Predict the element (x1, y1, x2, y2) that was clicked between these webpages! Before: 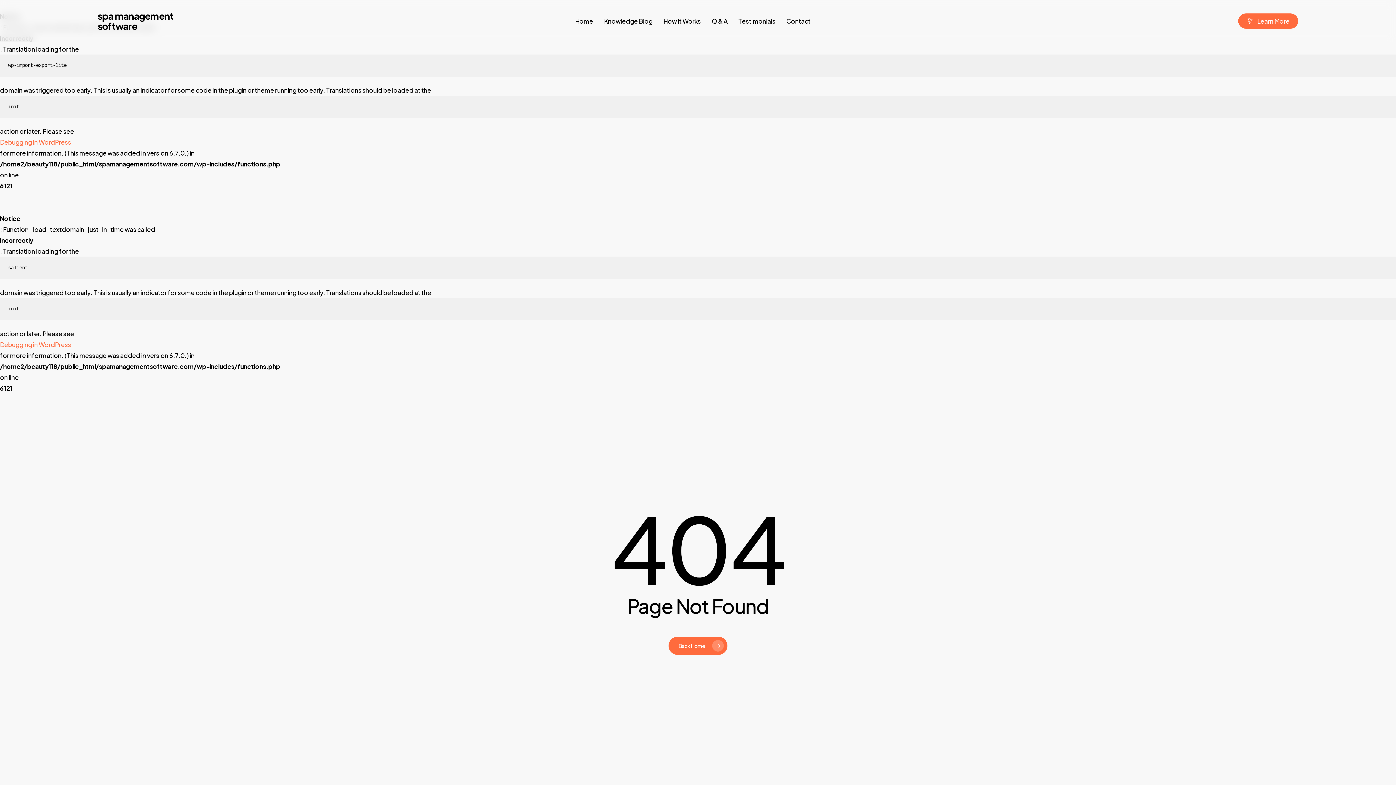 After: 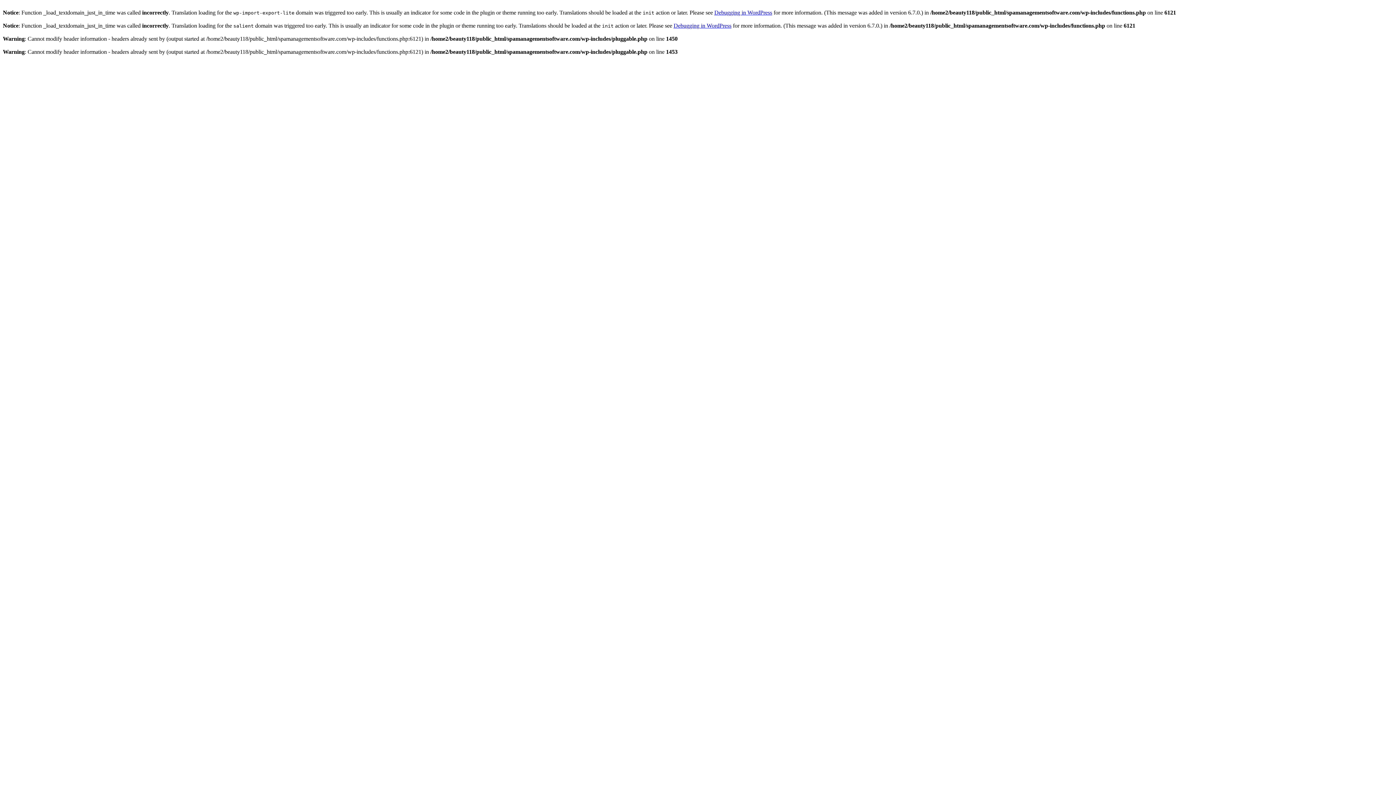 Action: label: Contact bbox: (786, 18, 810, 24)